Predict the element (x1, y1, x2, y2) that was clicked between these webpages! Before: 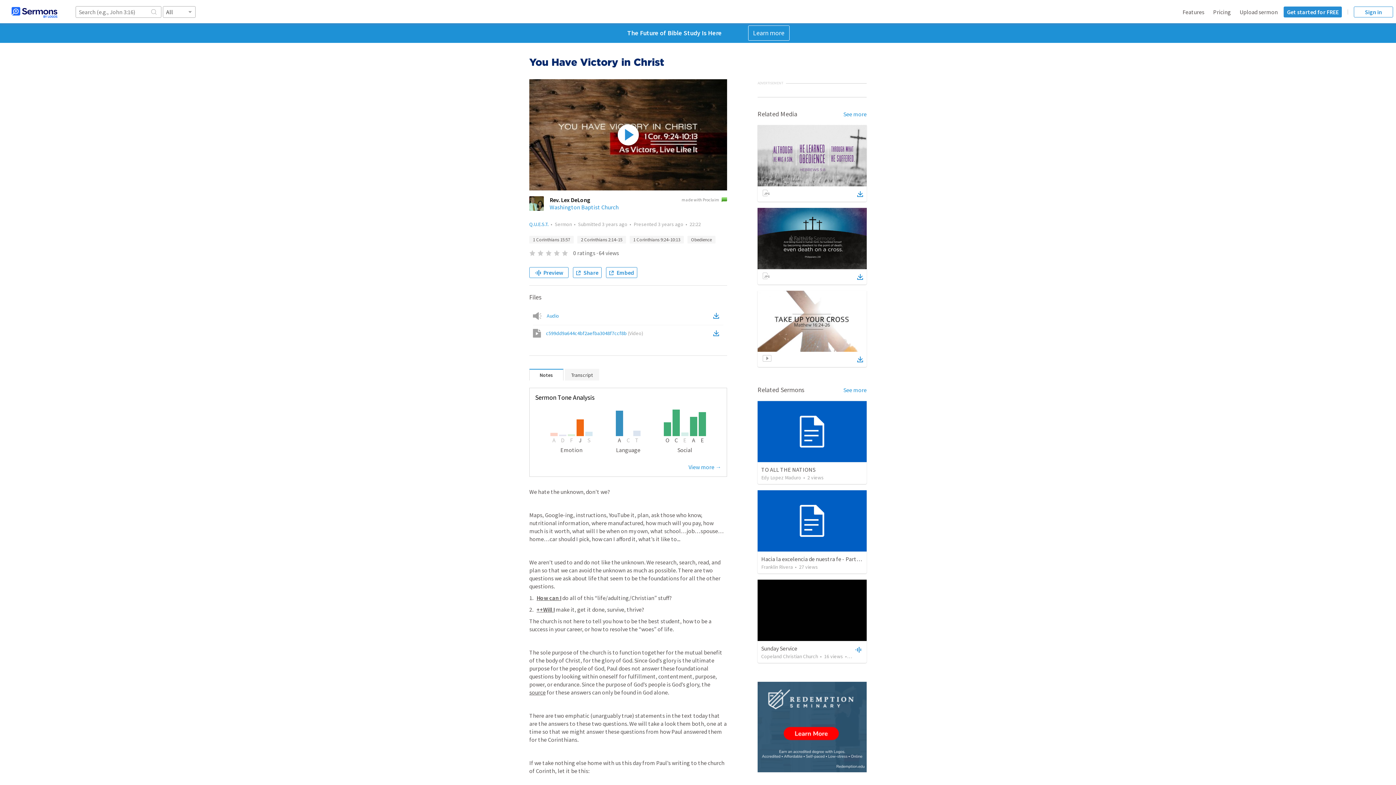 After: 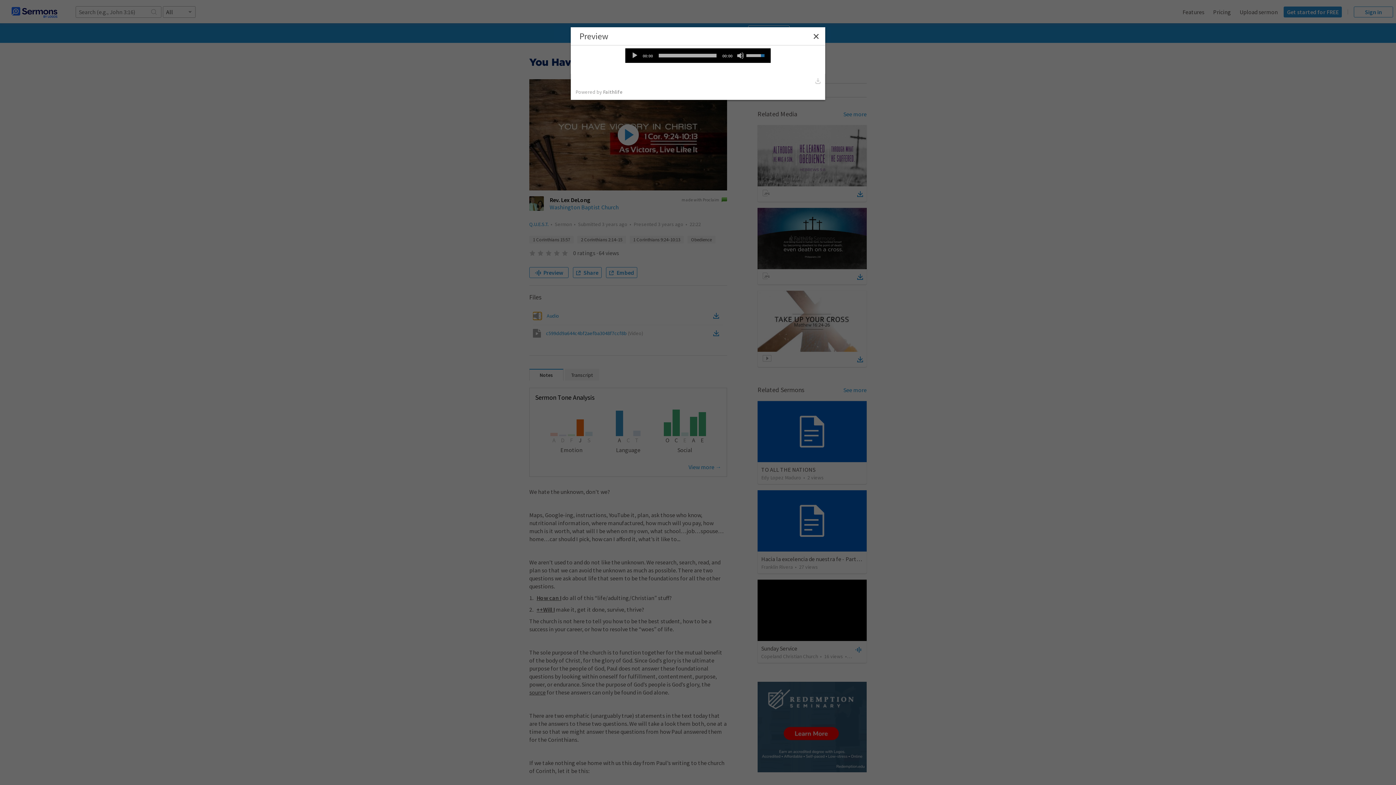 Action: bbox: (533, 312, 541, 319)